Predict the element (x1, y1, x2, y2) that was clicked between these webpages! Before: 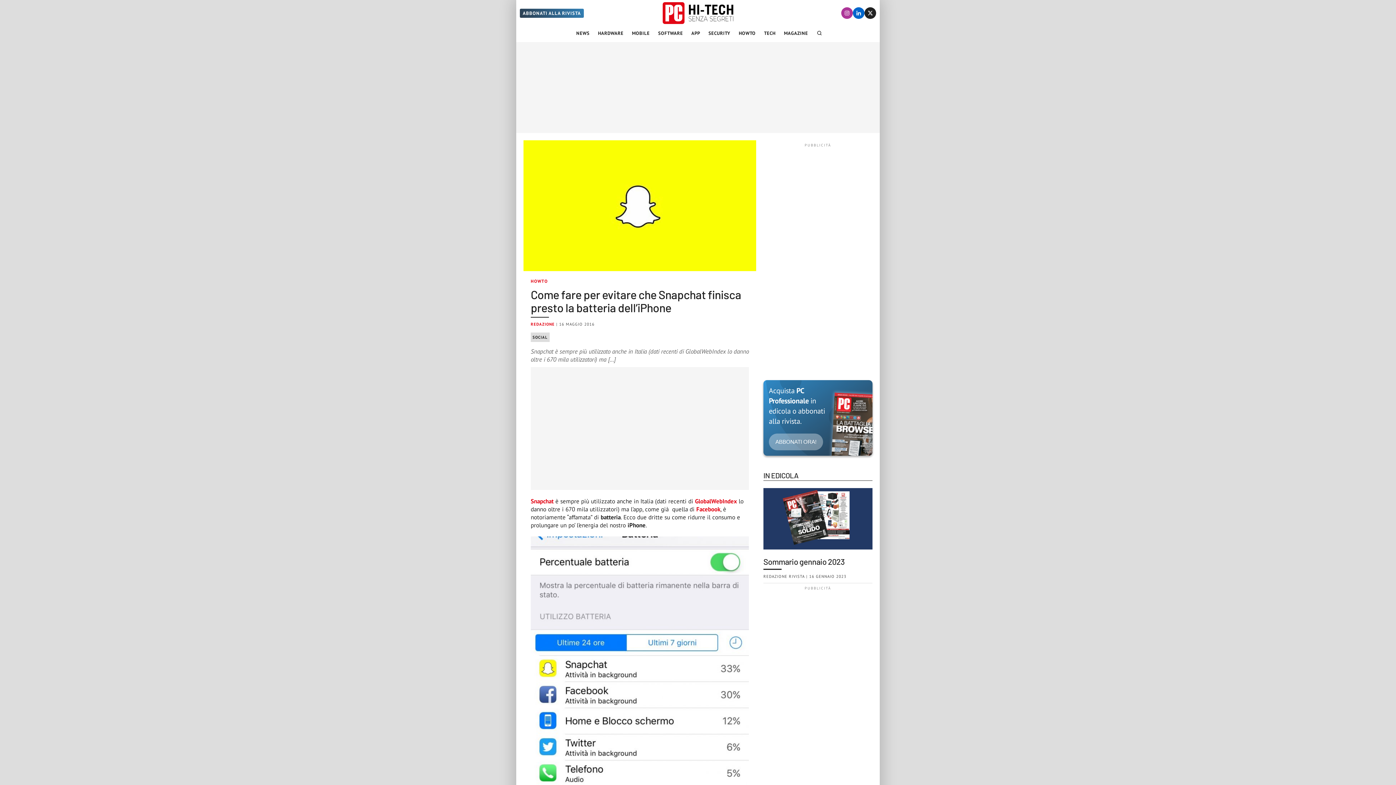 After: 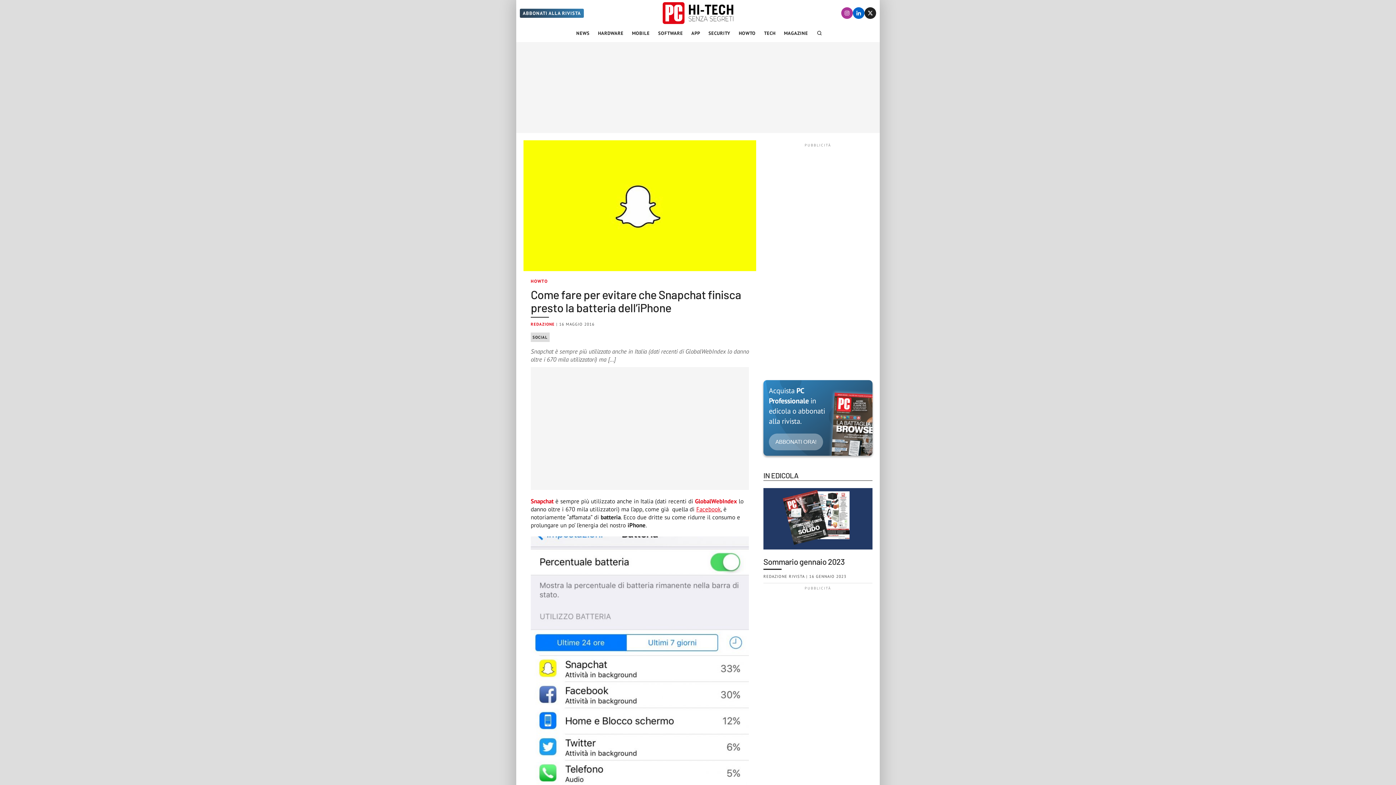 Action: label: Facebook bbox: (696, 505, 720, 513)